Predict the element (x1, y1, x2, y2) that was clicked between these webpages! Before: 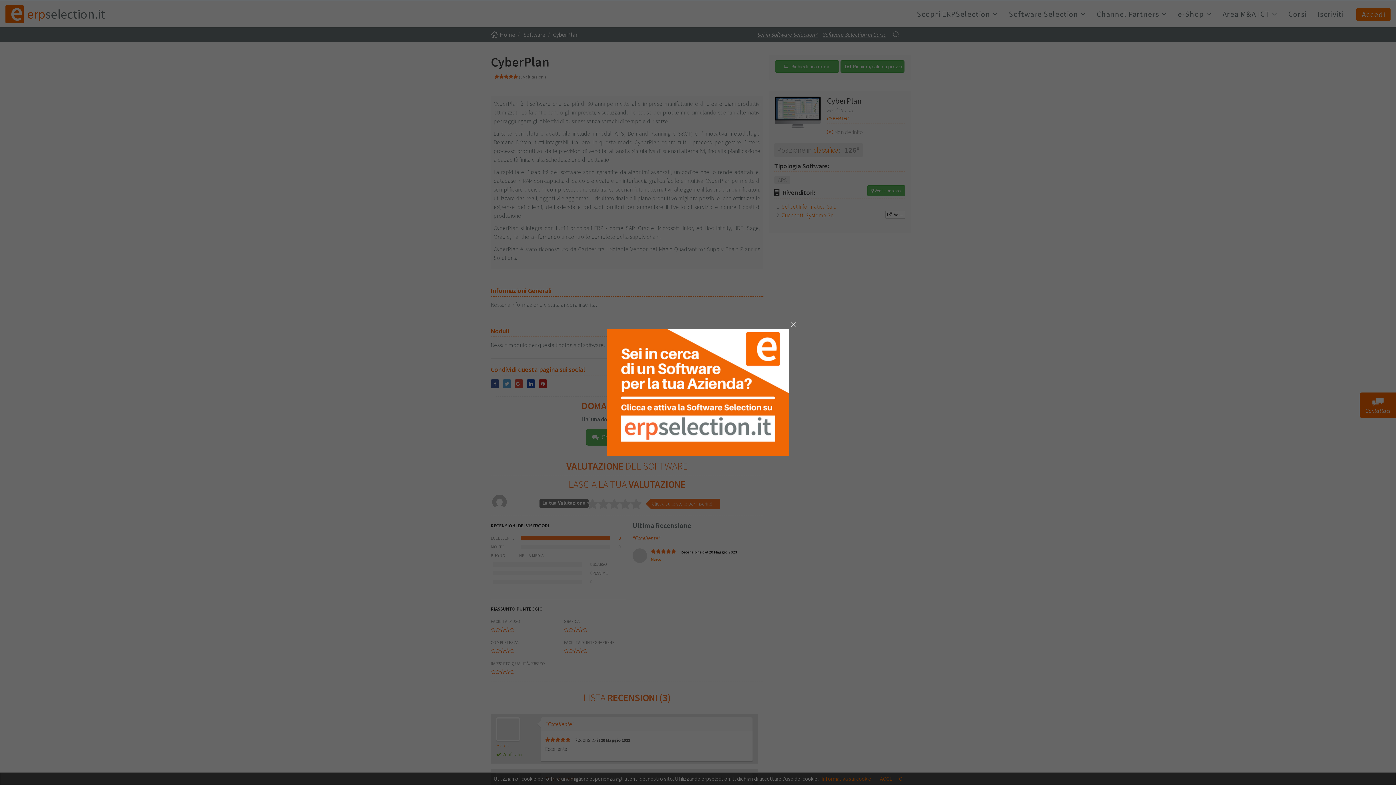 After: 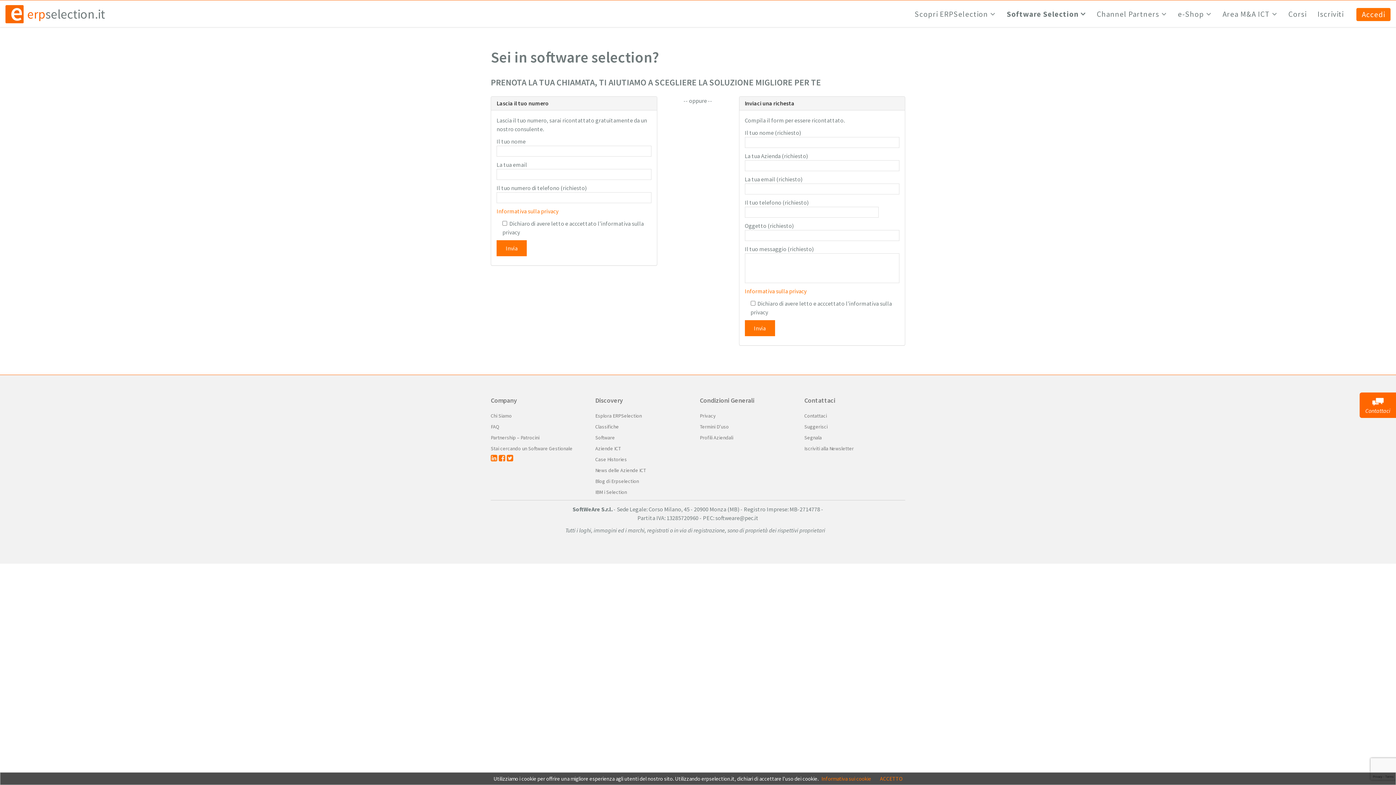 Action: bbox: (607, 388, 789, 395)